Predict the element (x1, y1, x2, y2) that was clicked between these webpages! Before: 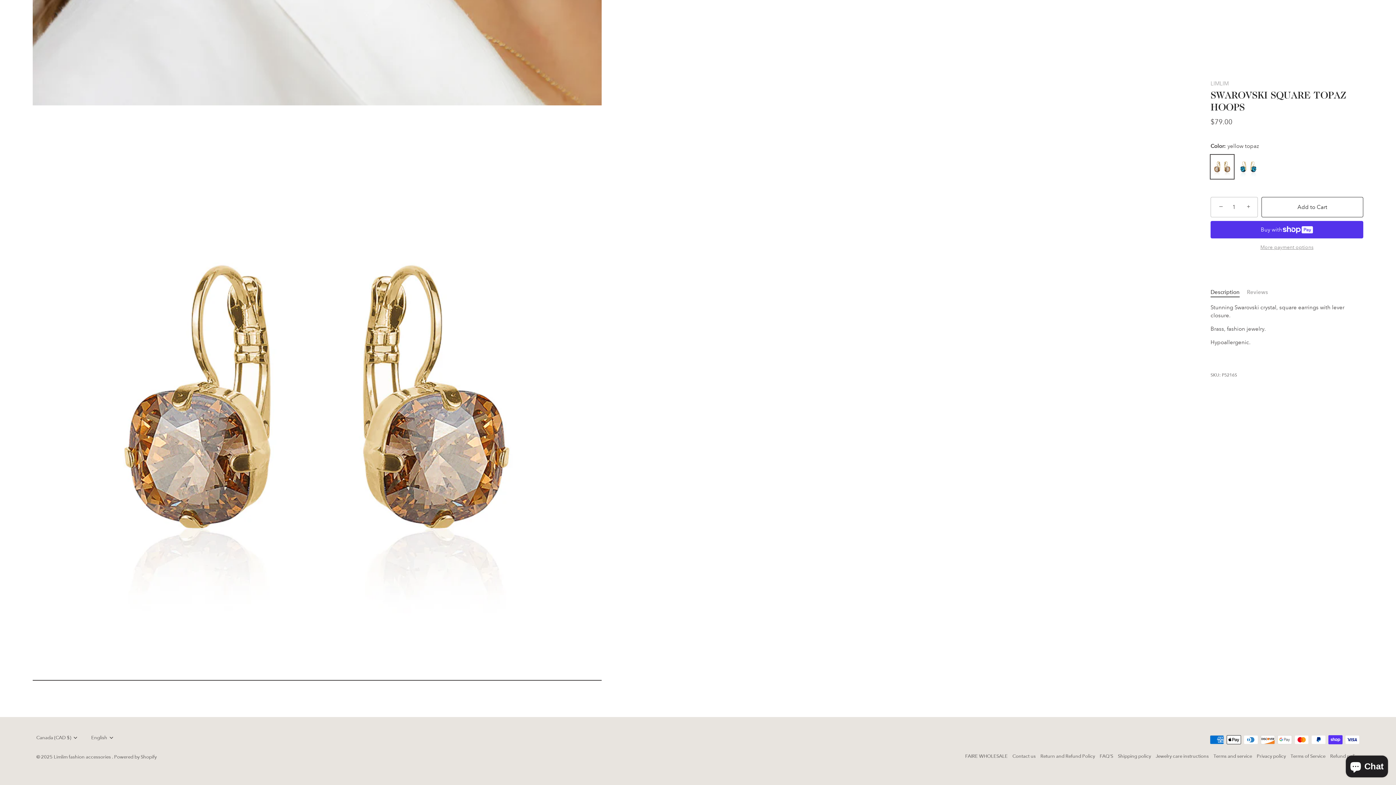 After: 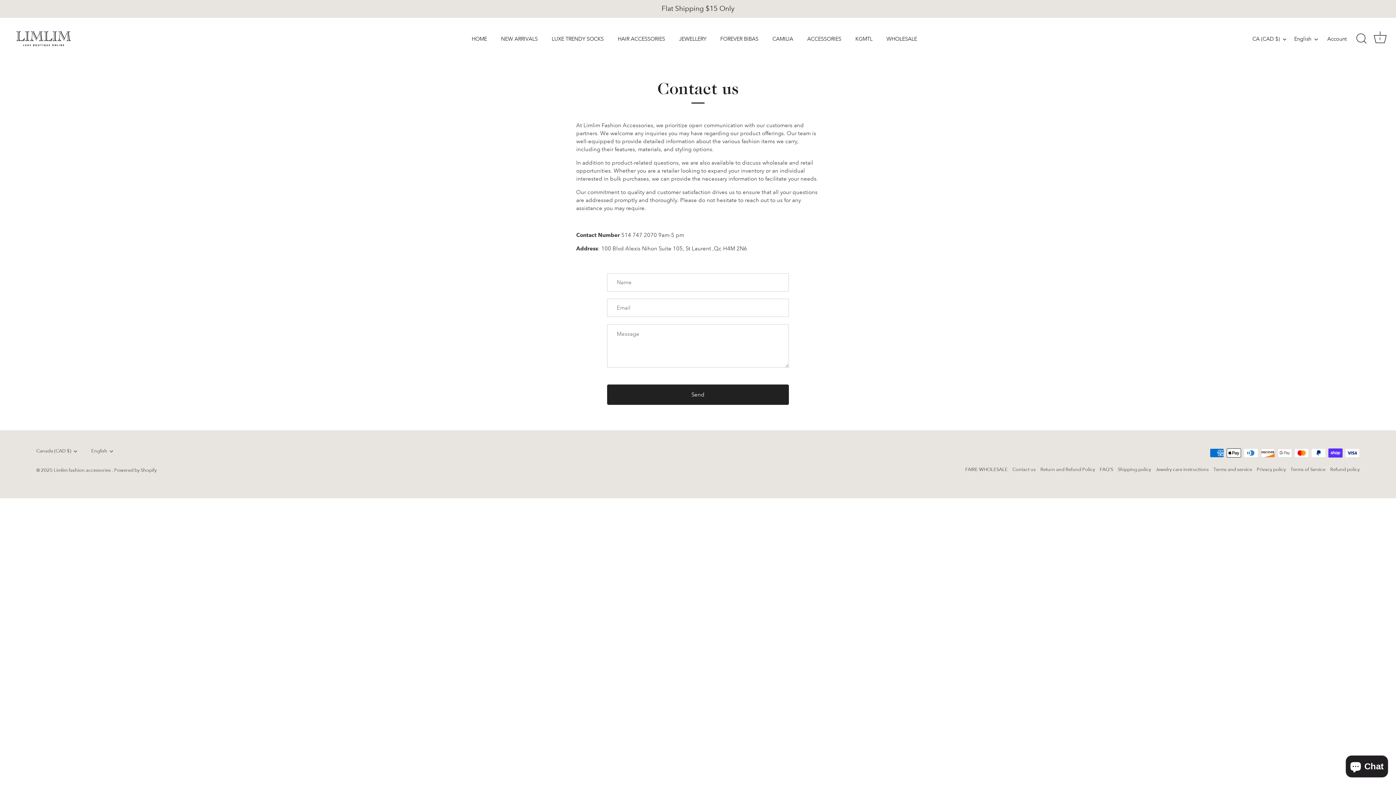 Action: label: Contact us bbox: (1012, 753, 1036, 759)